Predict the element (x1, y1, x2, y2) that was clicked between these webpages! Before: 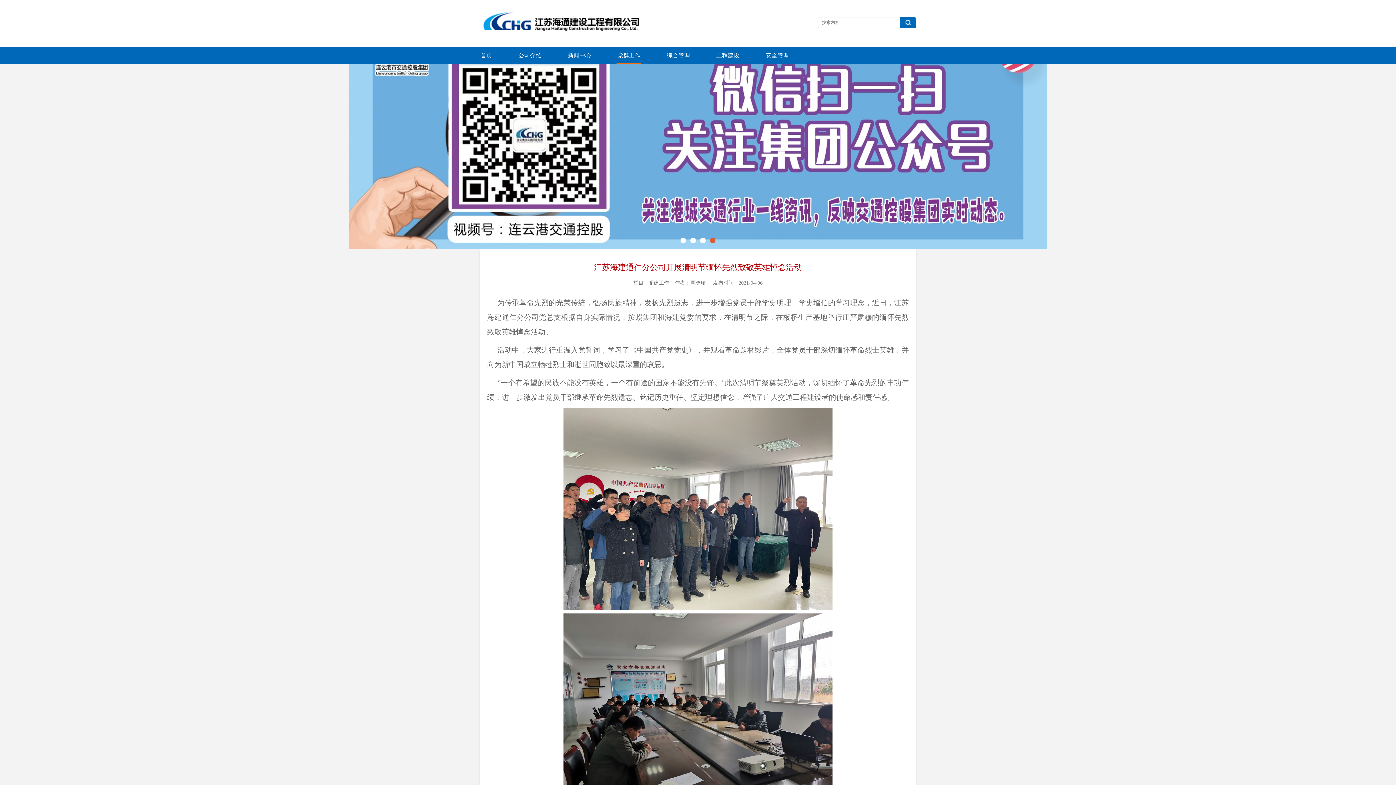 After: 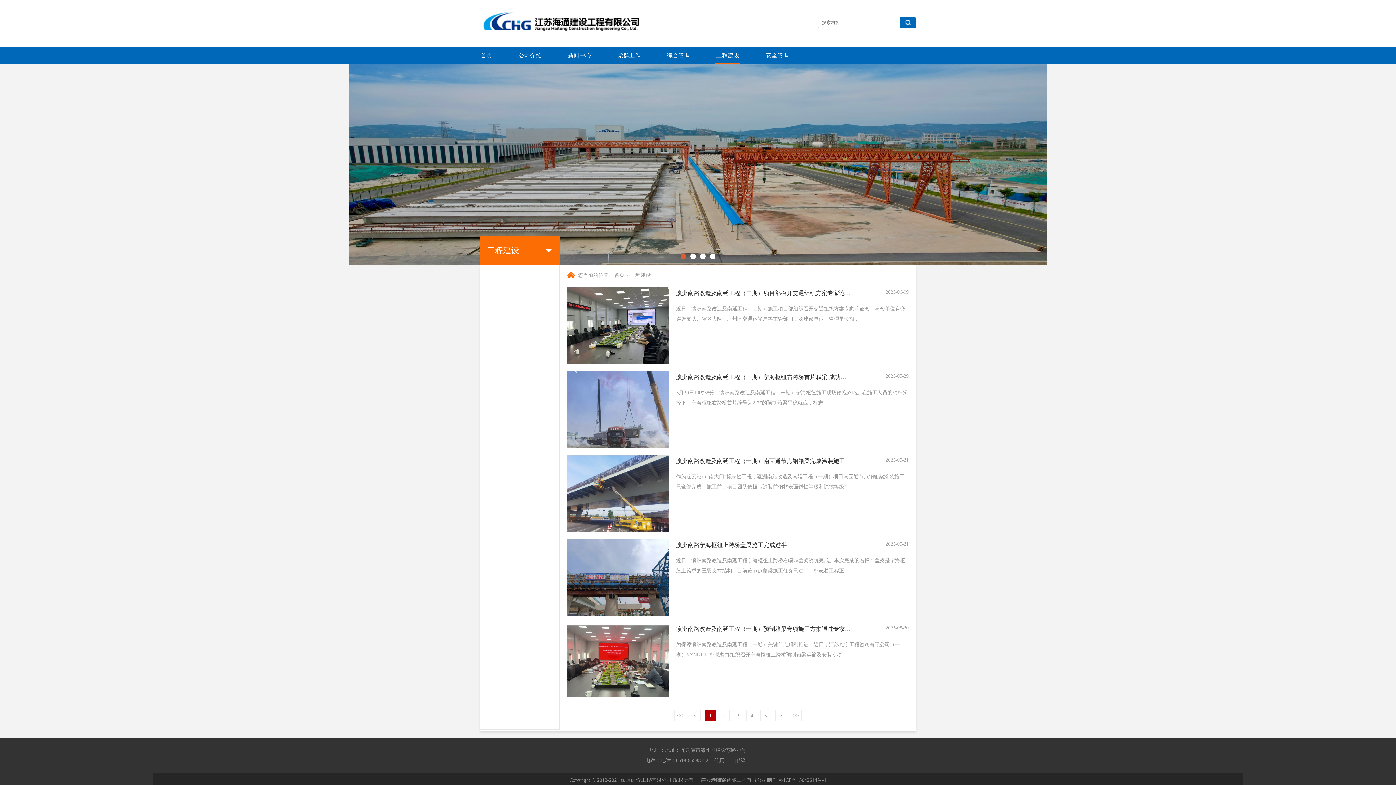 Action: bbox: (715, 47, 740, 63) label: 工程建设